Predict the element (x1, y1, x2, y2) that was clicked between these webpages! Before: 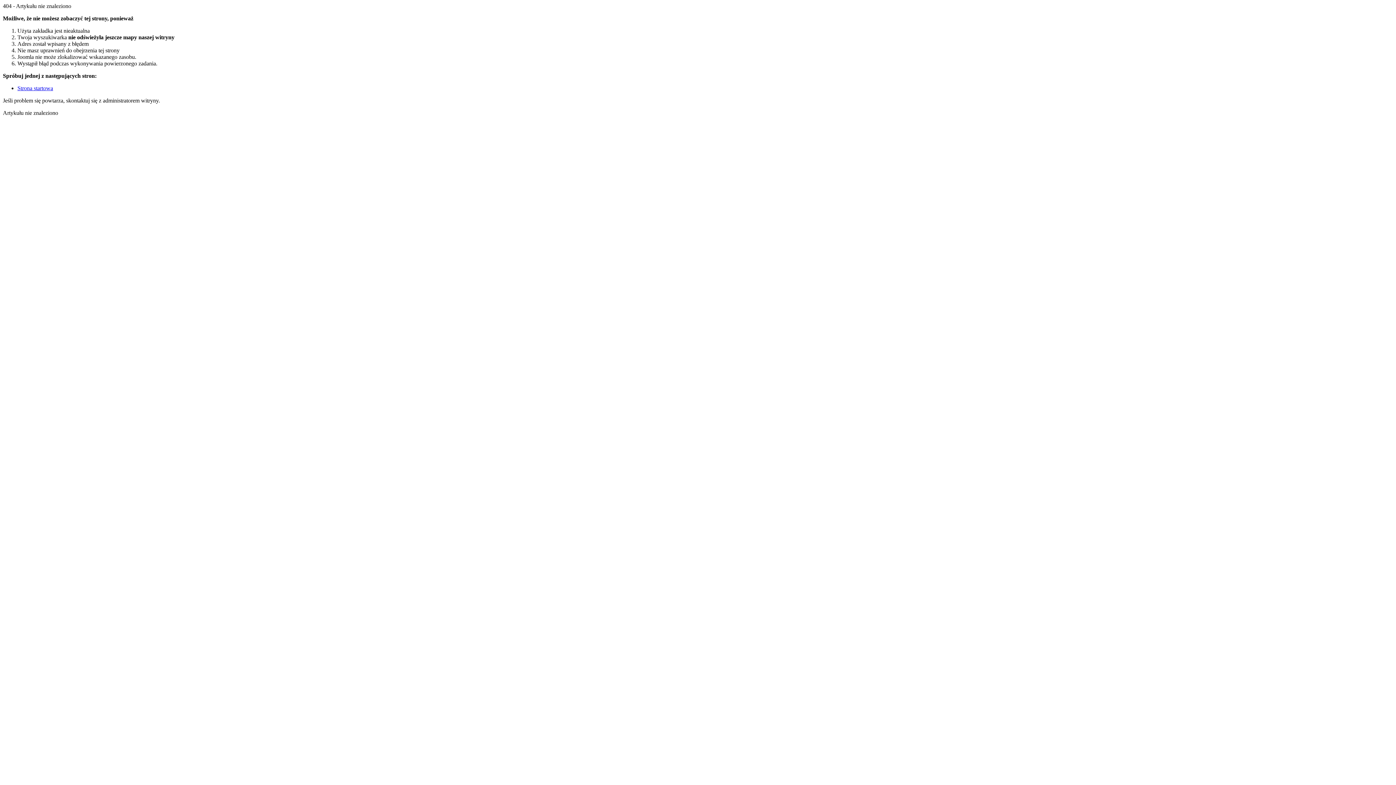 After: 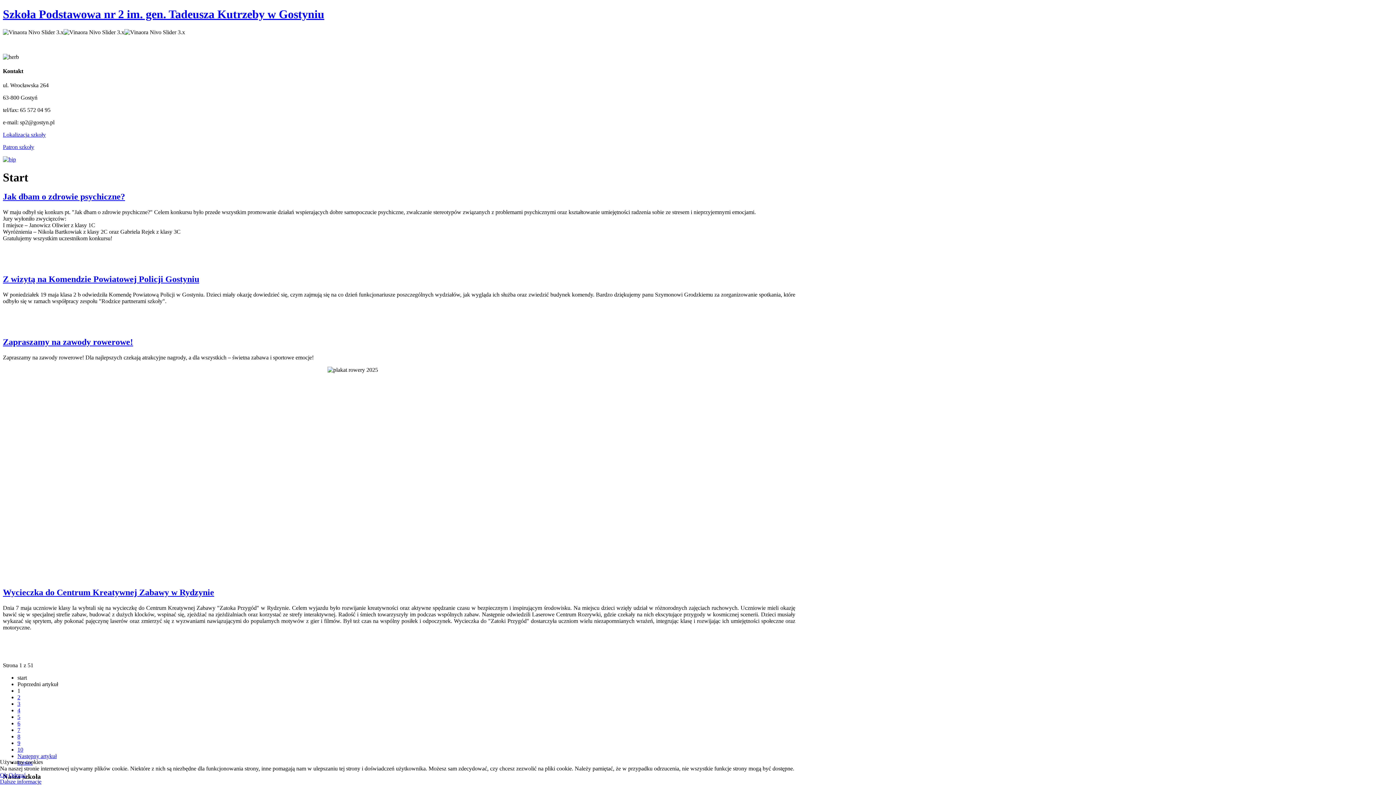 Action: bbox: (17, 85, 53, 91) label: Strona startowa